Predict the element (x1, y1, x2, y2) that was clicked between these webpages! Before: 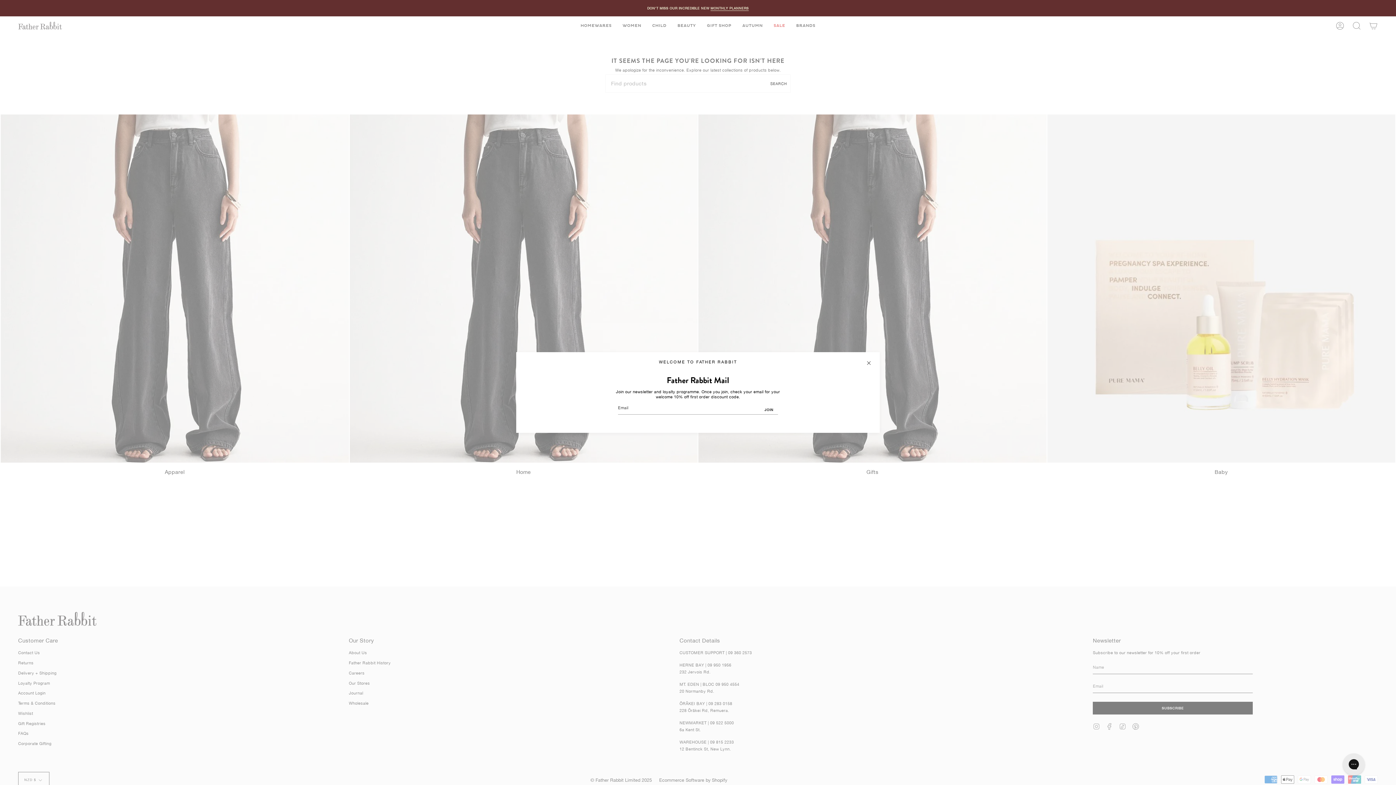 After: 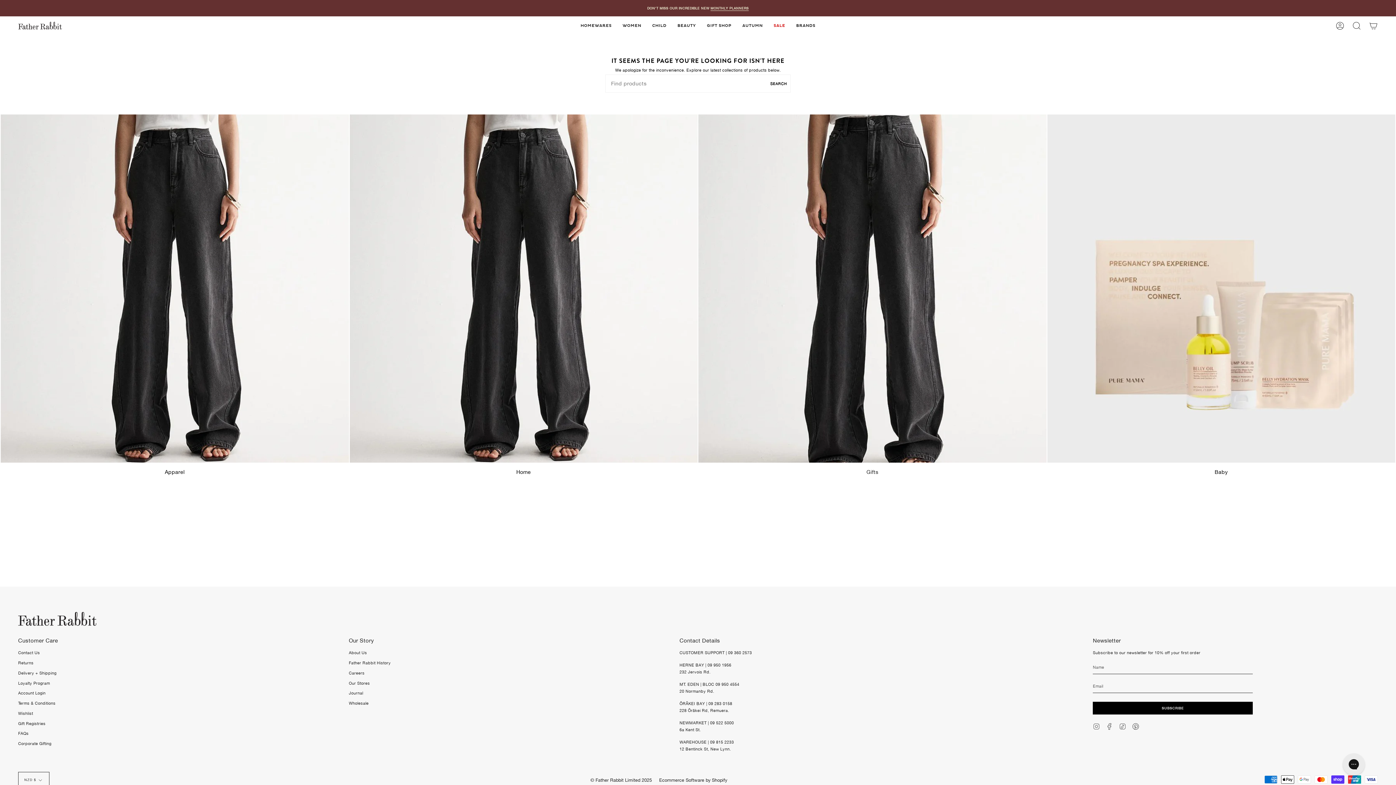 Action: bbox: (865, 359, 872, 366)